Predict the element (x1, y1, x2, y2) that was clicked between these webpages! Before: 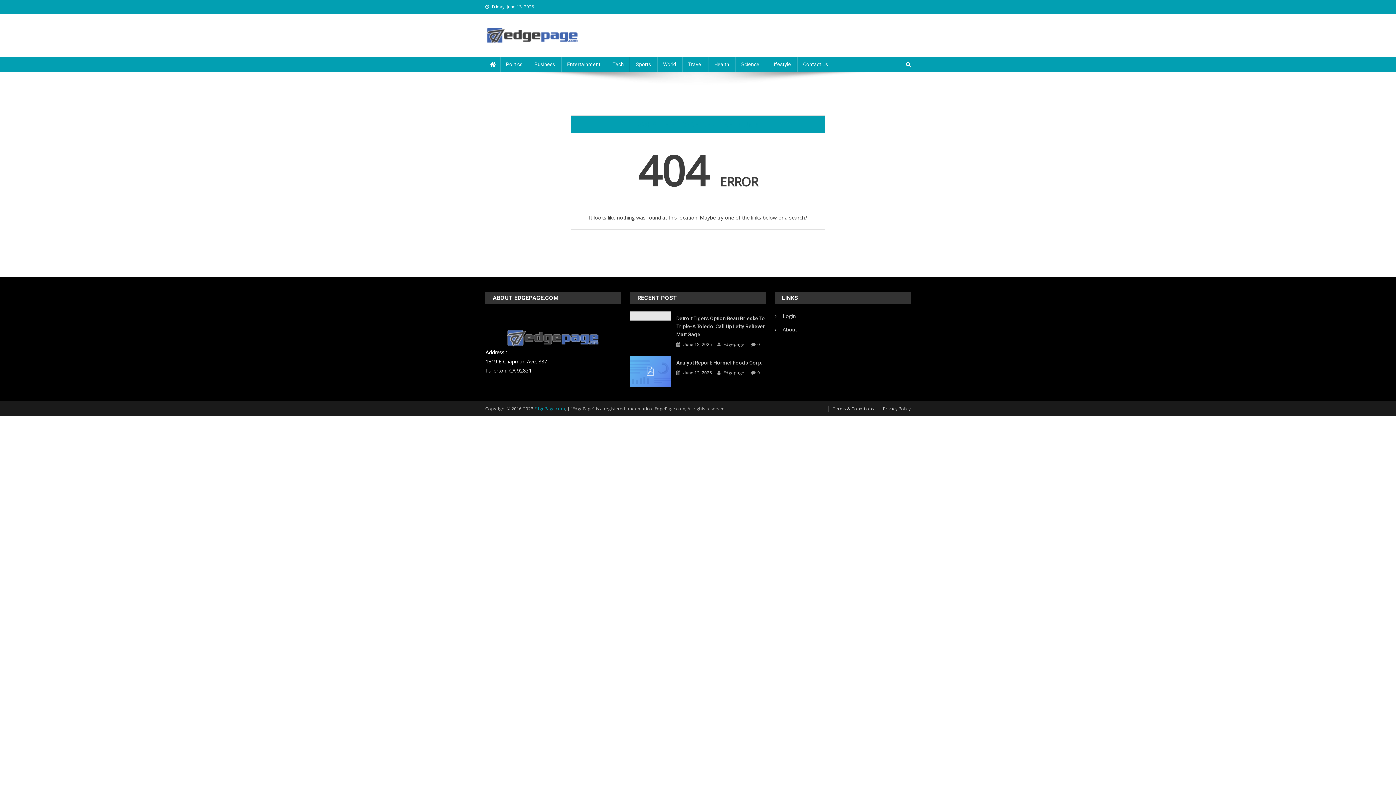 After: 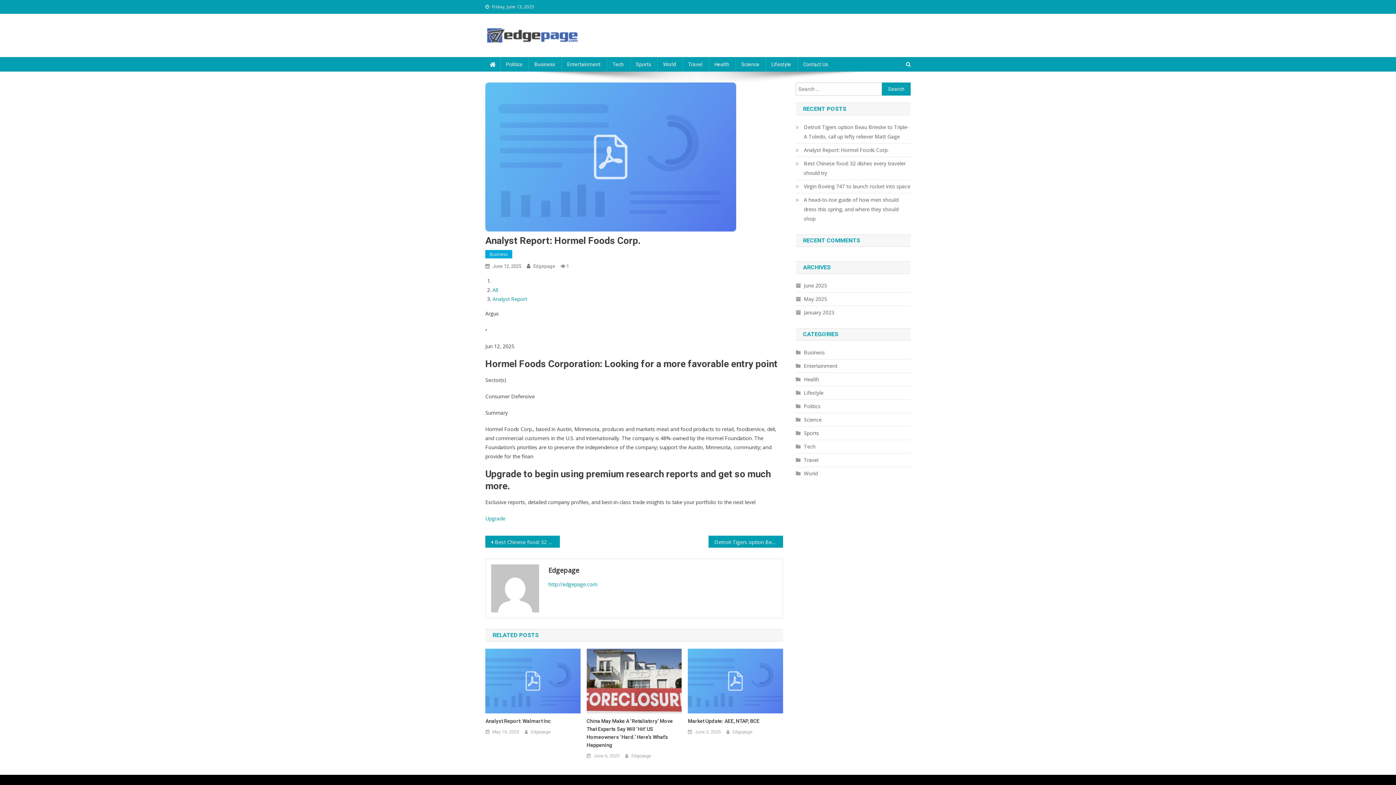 Action: label: June 12, 2025 bbox: (683, 369, 712, 377)